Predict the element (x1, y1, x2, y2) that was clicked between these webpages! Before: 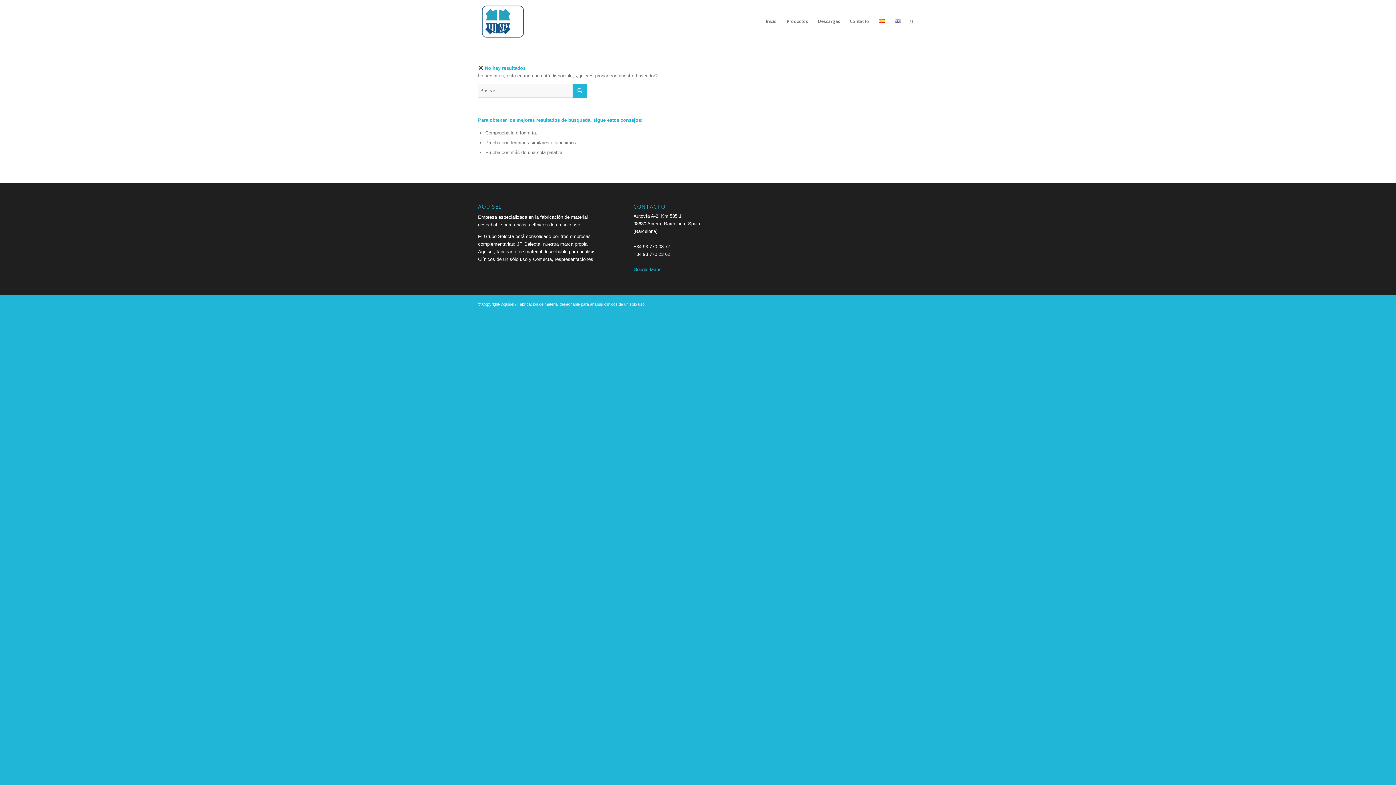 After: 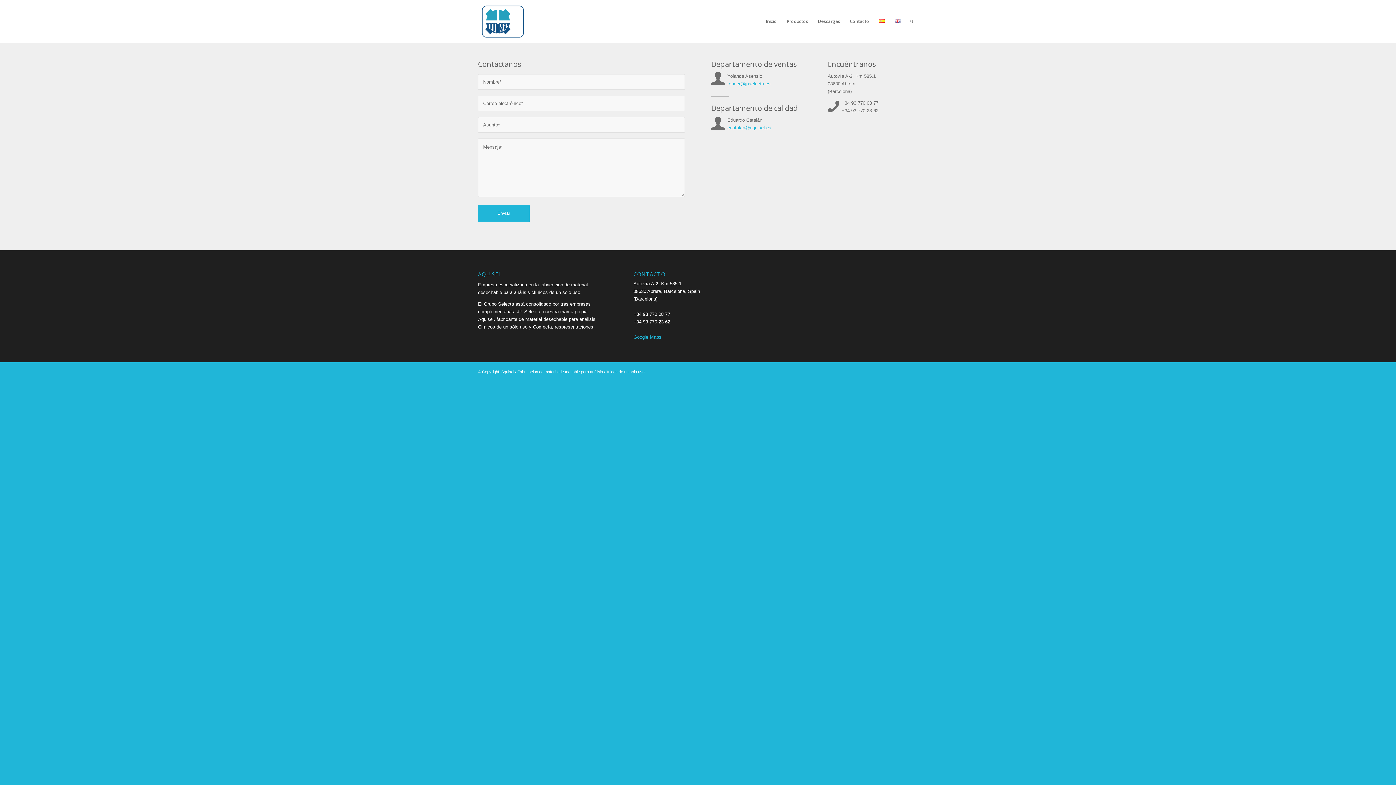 Action: bbox: (845, 0, 874, 42) label: Contacto